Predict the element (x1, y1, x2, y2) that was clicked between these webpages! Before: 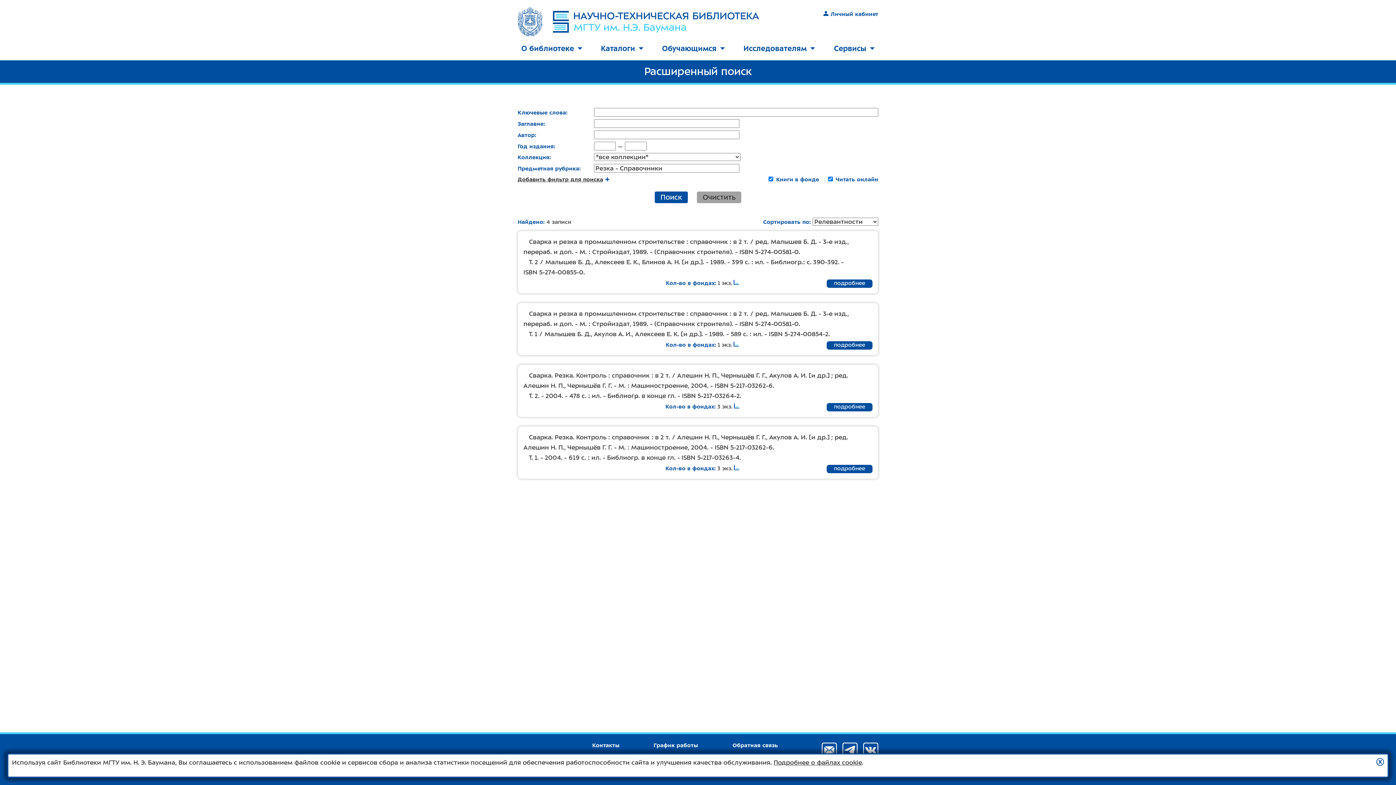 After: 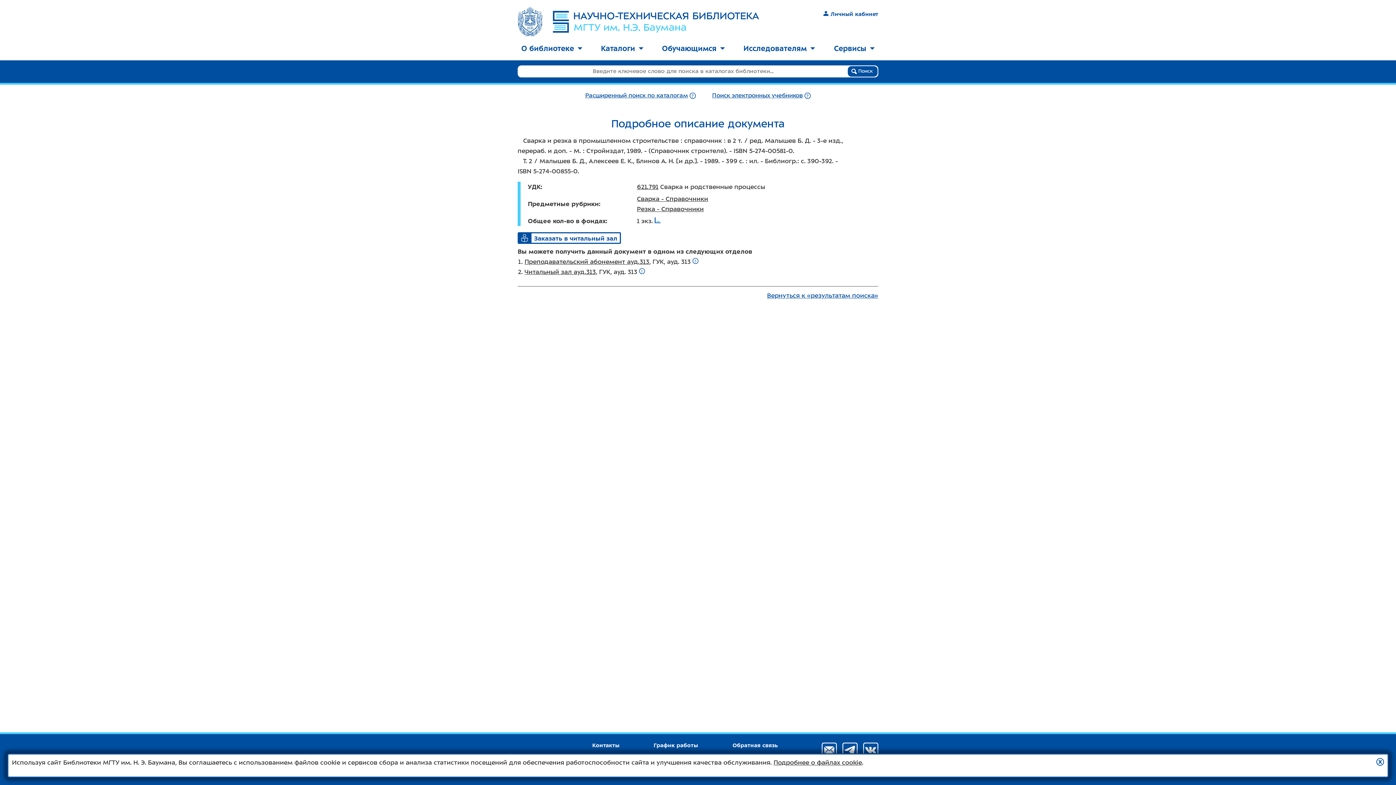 Action: bbox: (826, 279, 872, 288) label: подробнее